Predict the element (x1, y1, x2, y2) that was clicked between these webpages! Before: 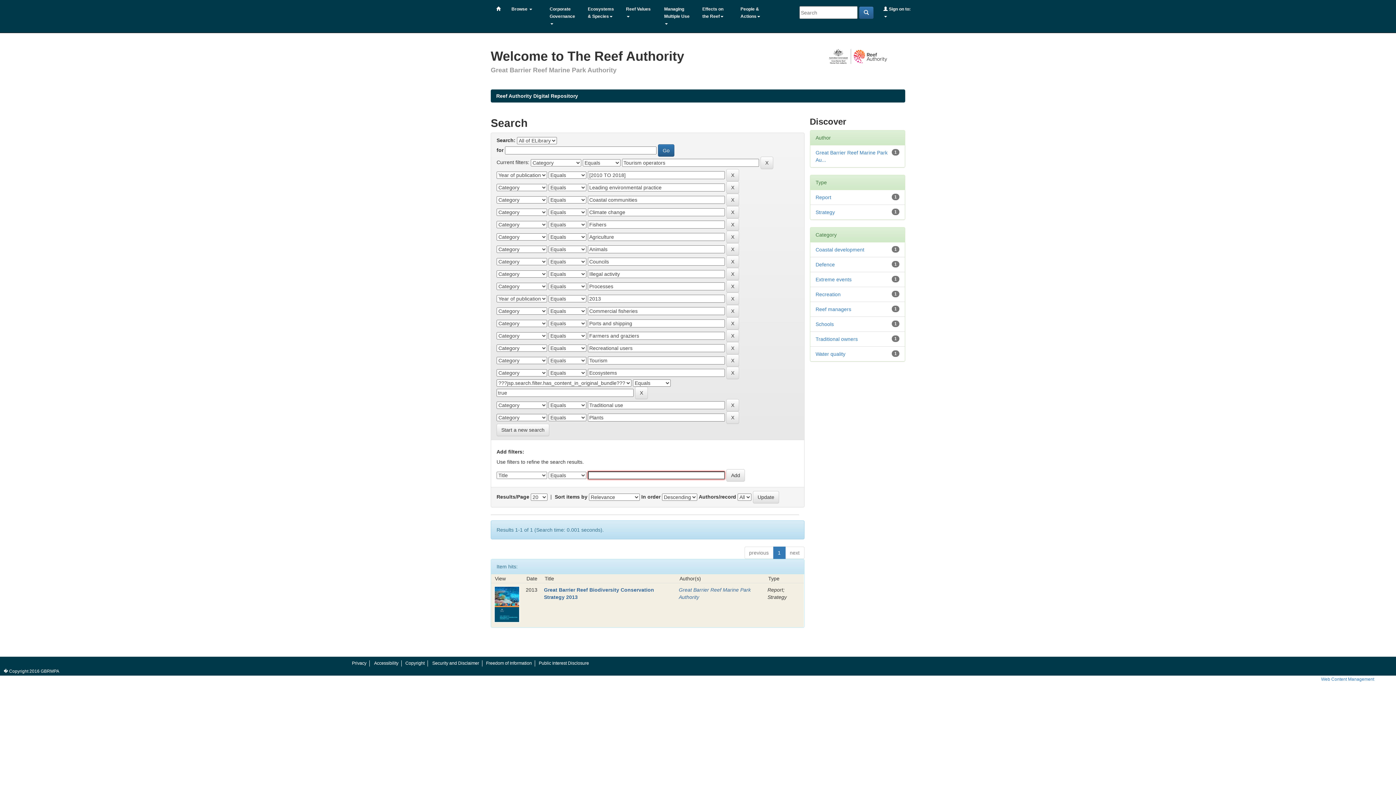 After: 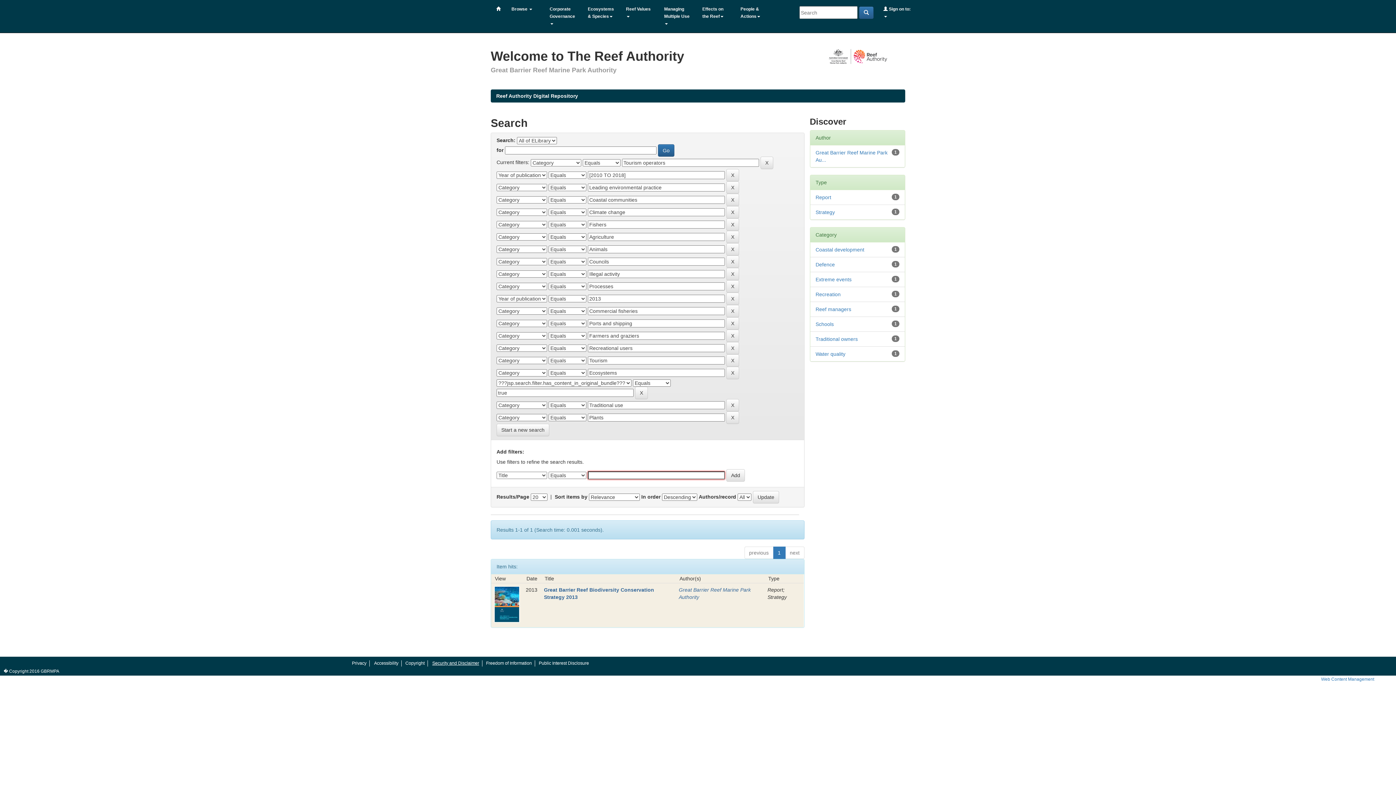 Action: label: Security and Disclaimer bbox: (429, 660, 482, 667)